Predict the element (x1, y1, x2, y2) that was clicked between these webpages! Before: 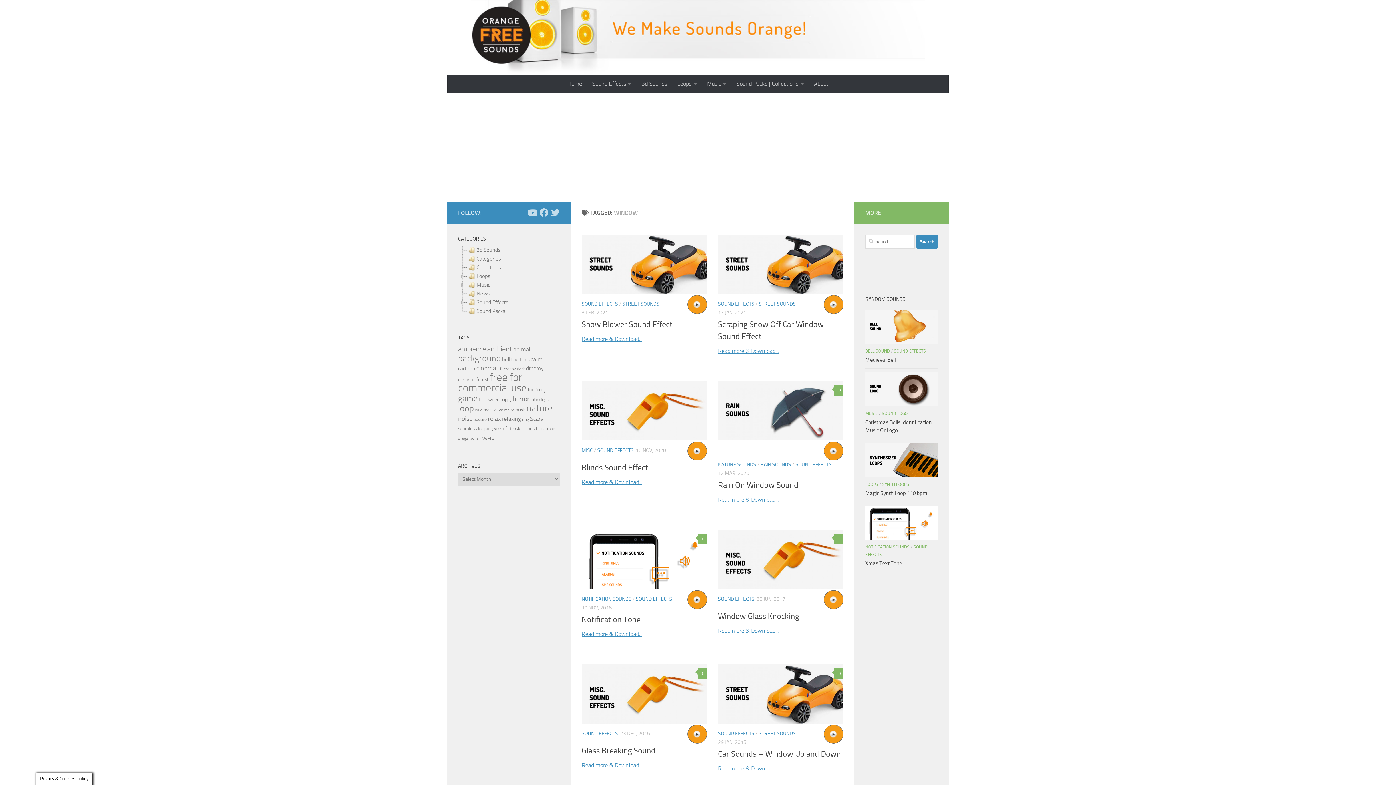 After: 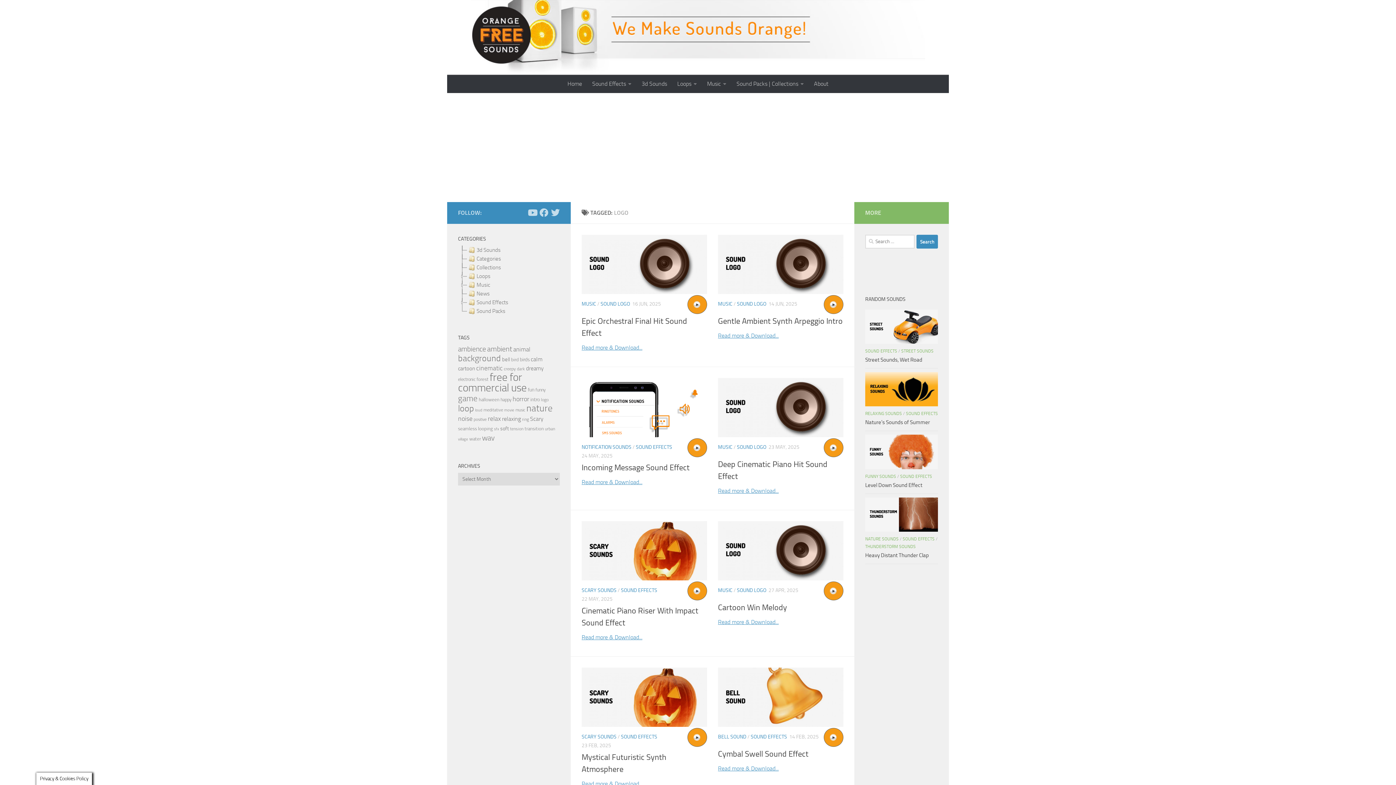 Action: label: logo (331 items) bbox: (541, 397, 548, 402)